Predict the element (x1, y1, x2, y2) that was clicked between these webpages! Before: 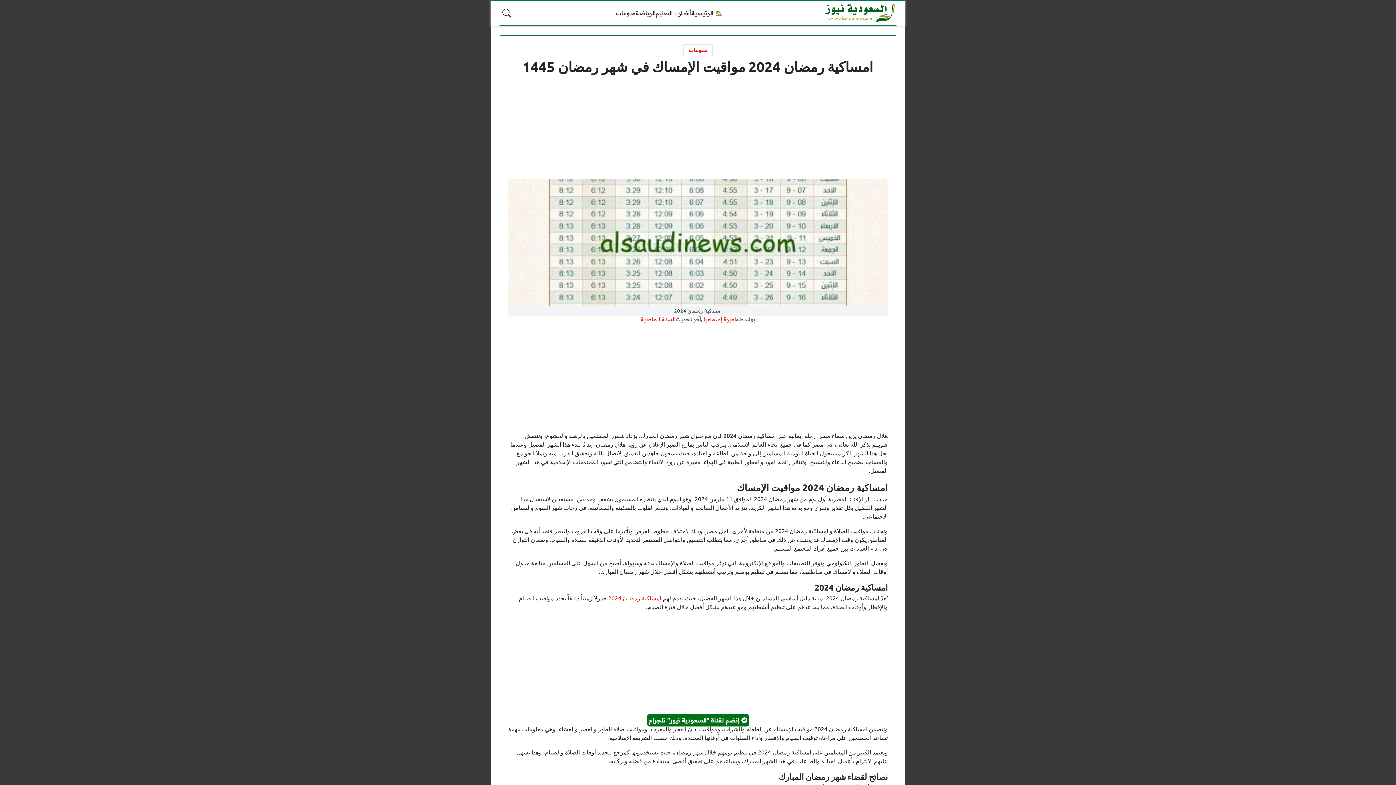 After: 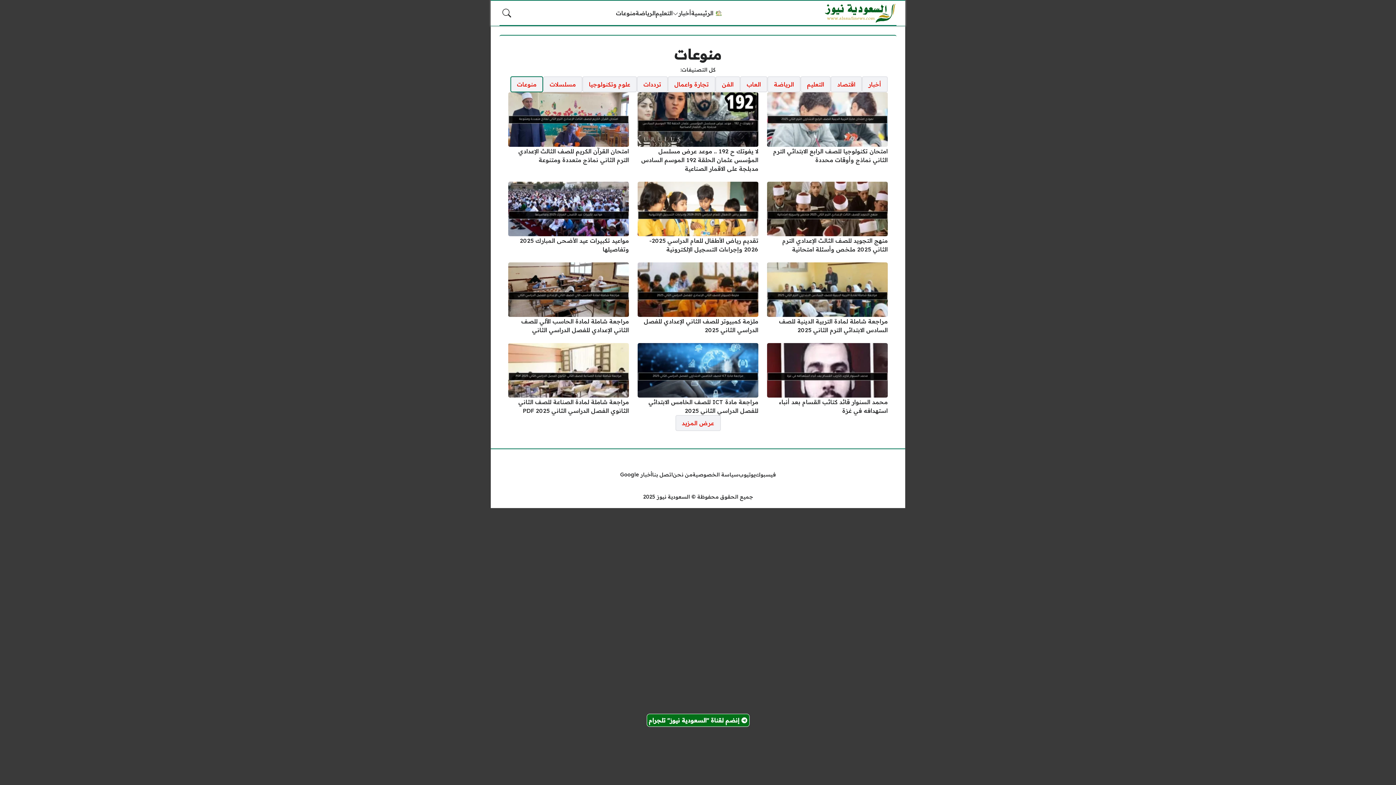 Action: bbox: (683, 44, 713, 56) label: منوعات